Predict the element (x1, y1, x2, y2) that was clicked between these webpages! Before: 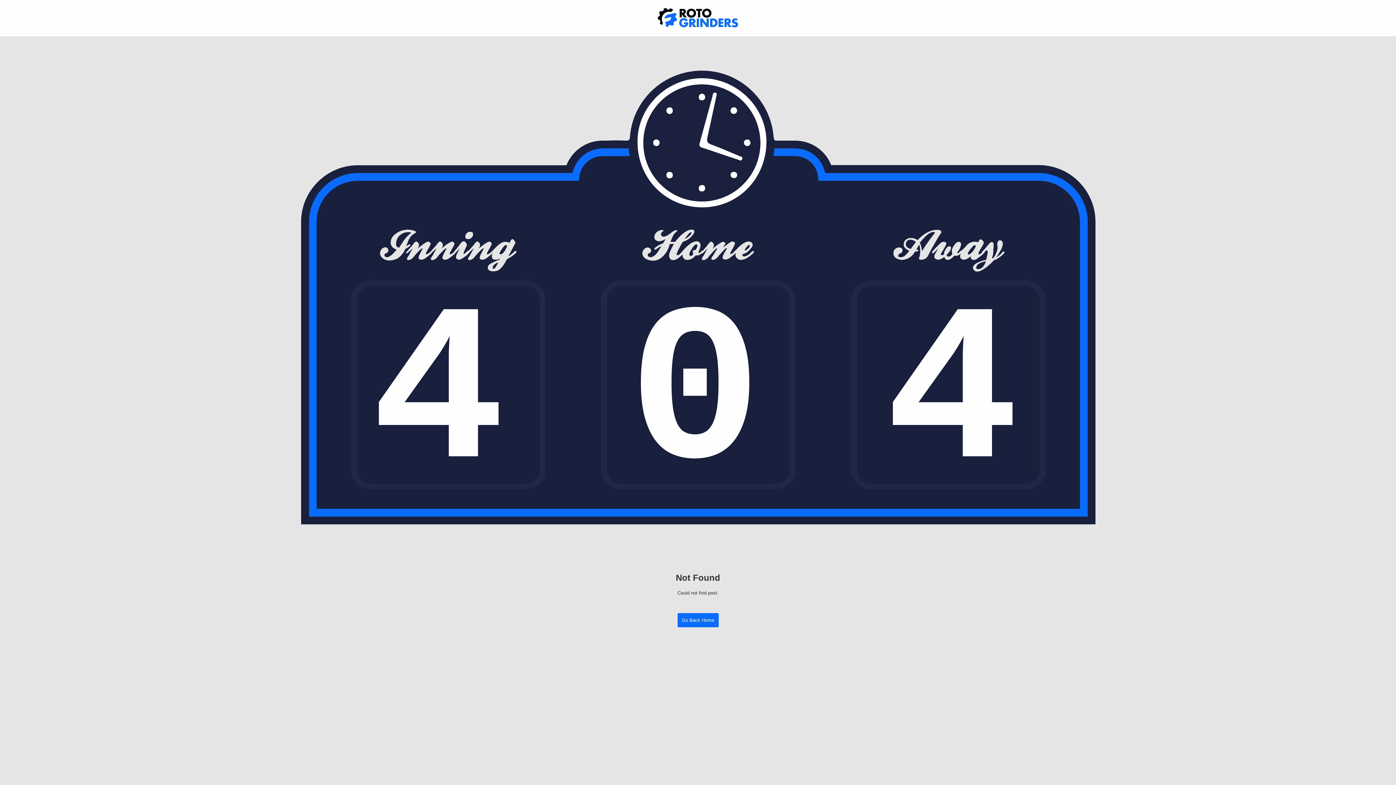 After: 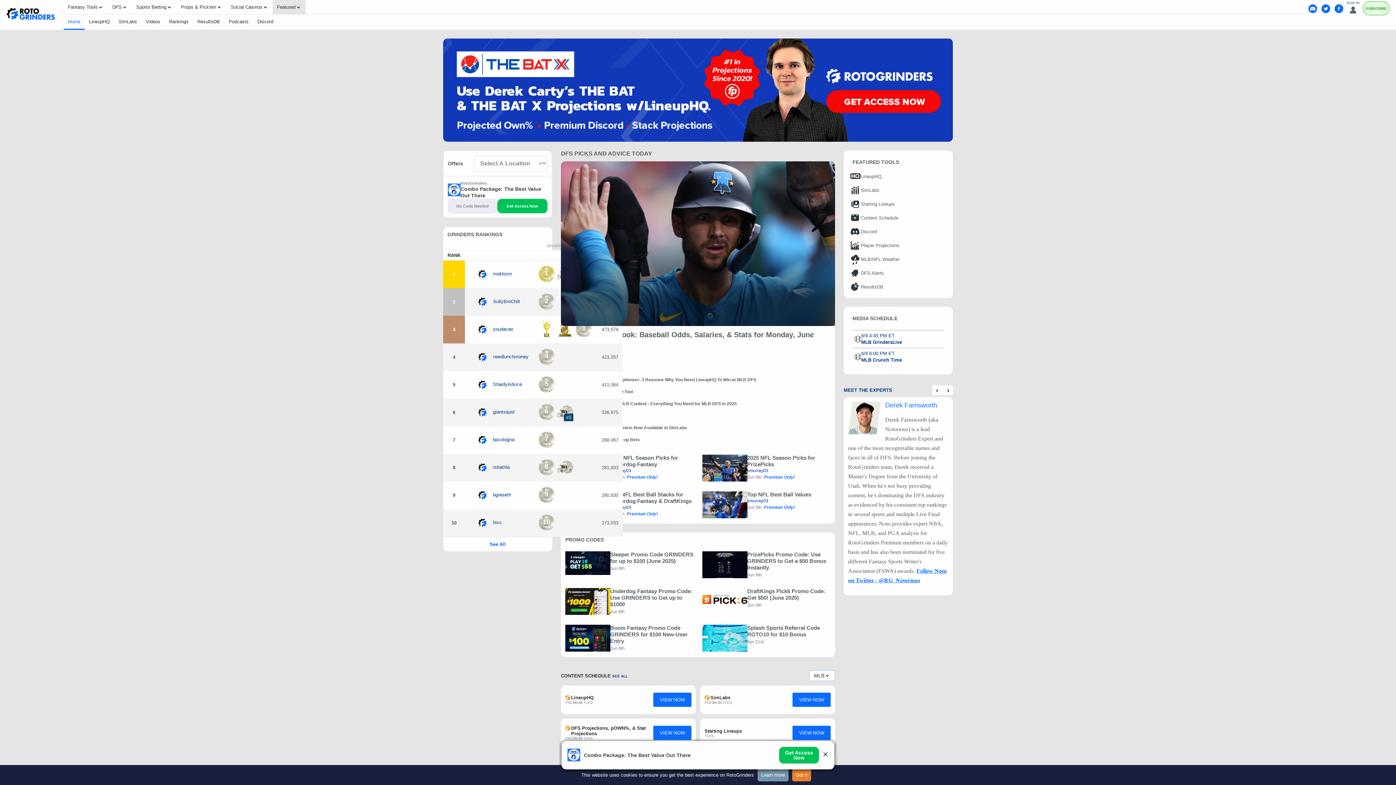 Action: label: Go Back Home bbox: (677, 613, 718, 627)